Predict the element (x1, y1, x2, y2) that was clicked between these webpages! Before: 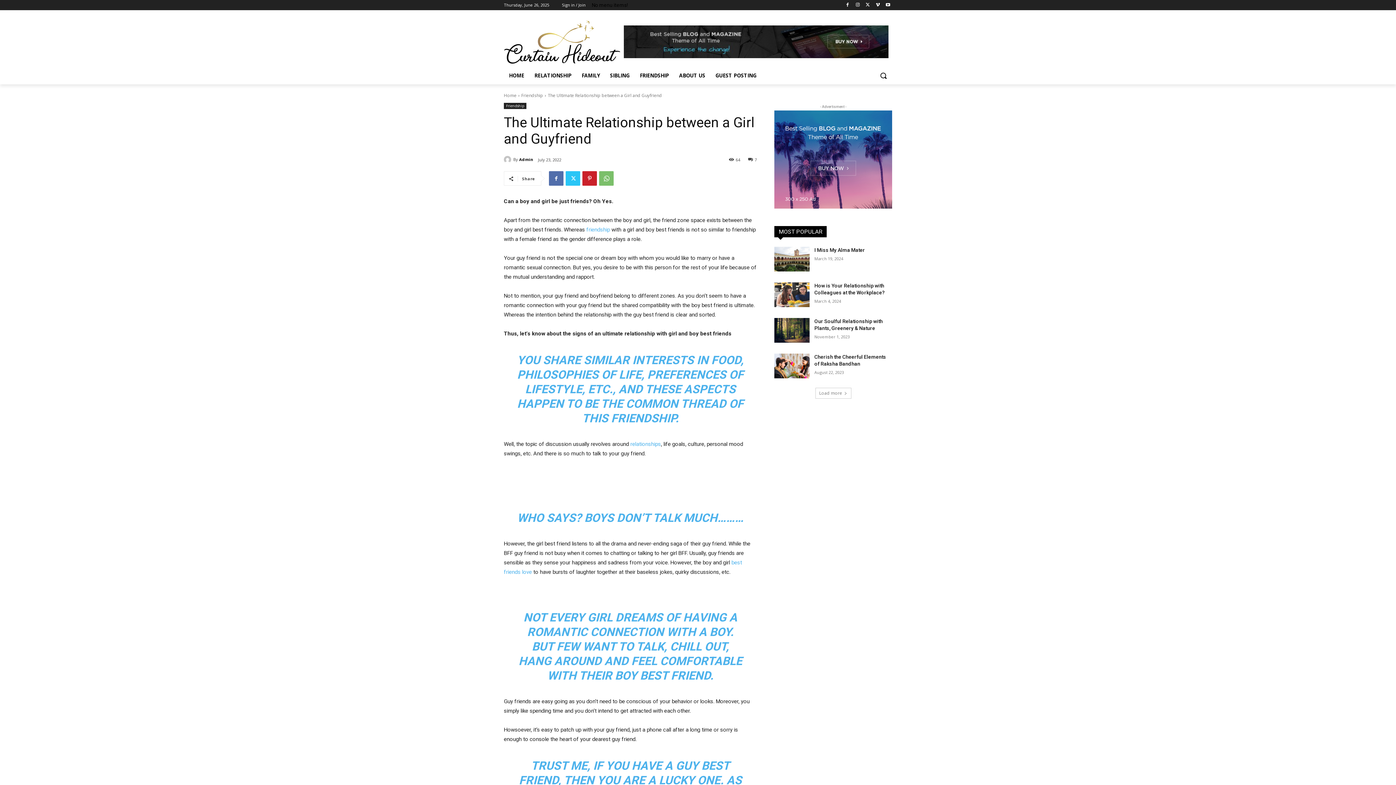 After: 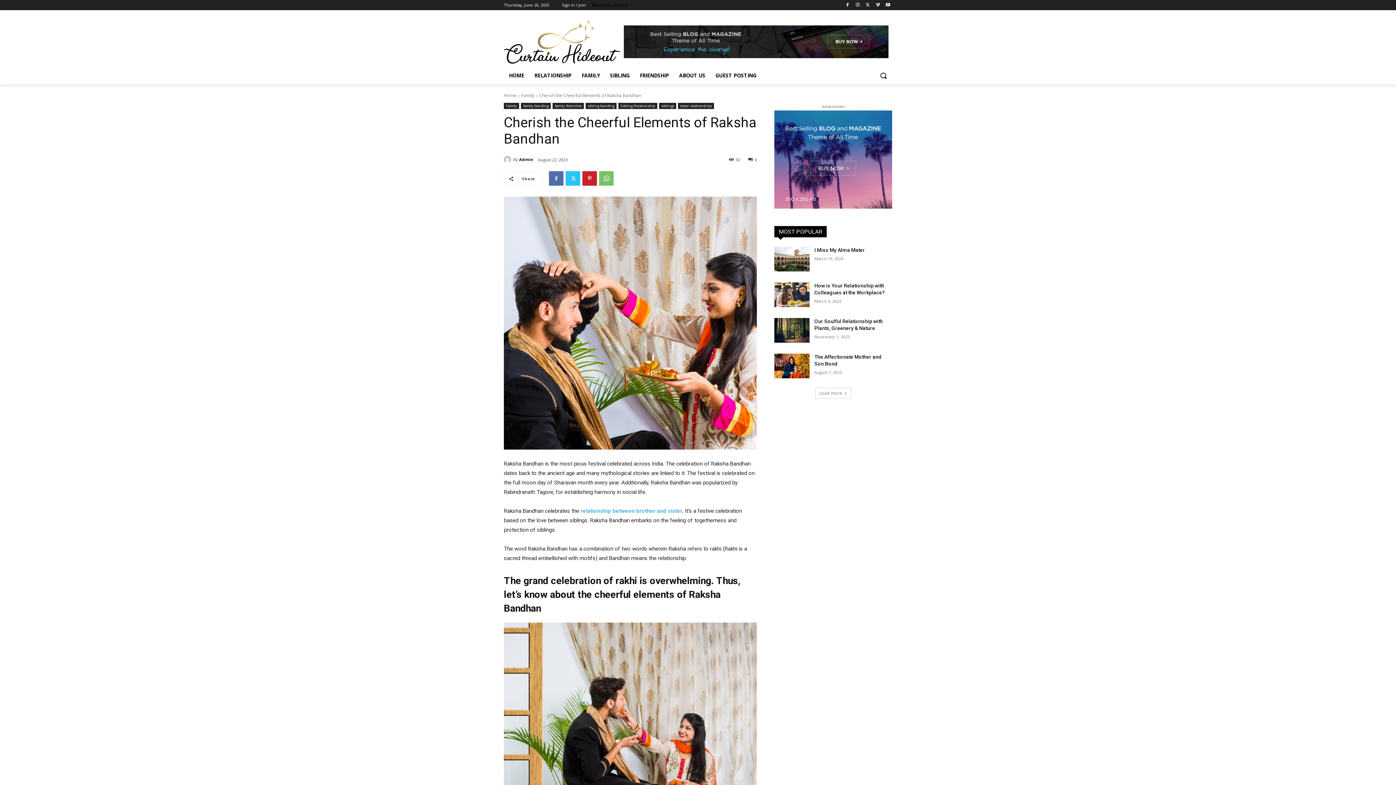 Action: bbox: (774, 353, 809, 378)